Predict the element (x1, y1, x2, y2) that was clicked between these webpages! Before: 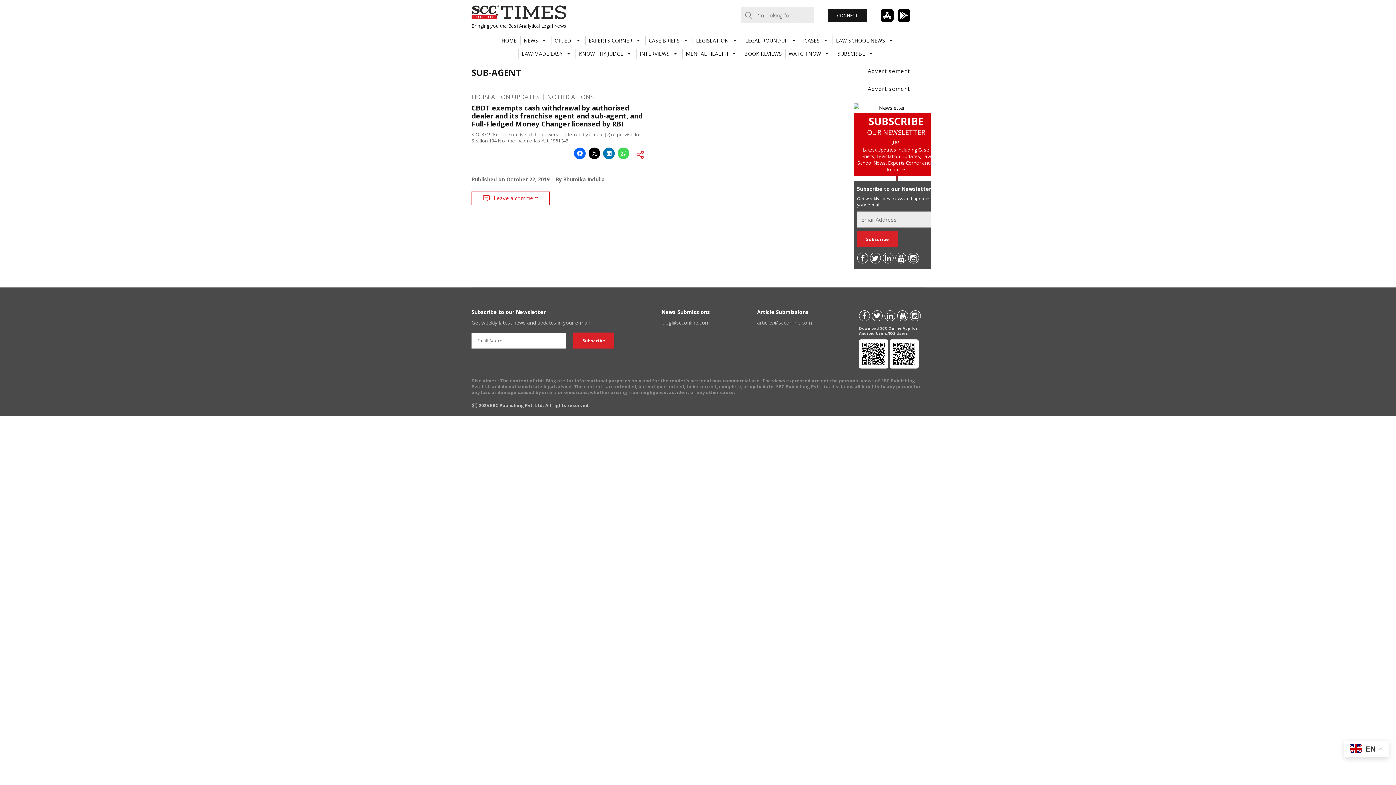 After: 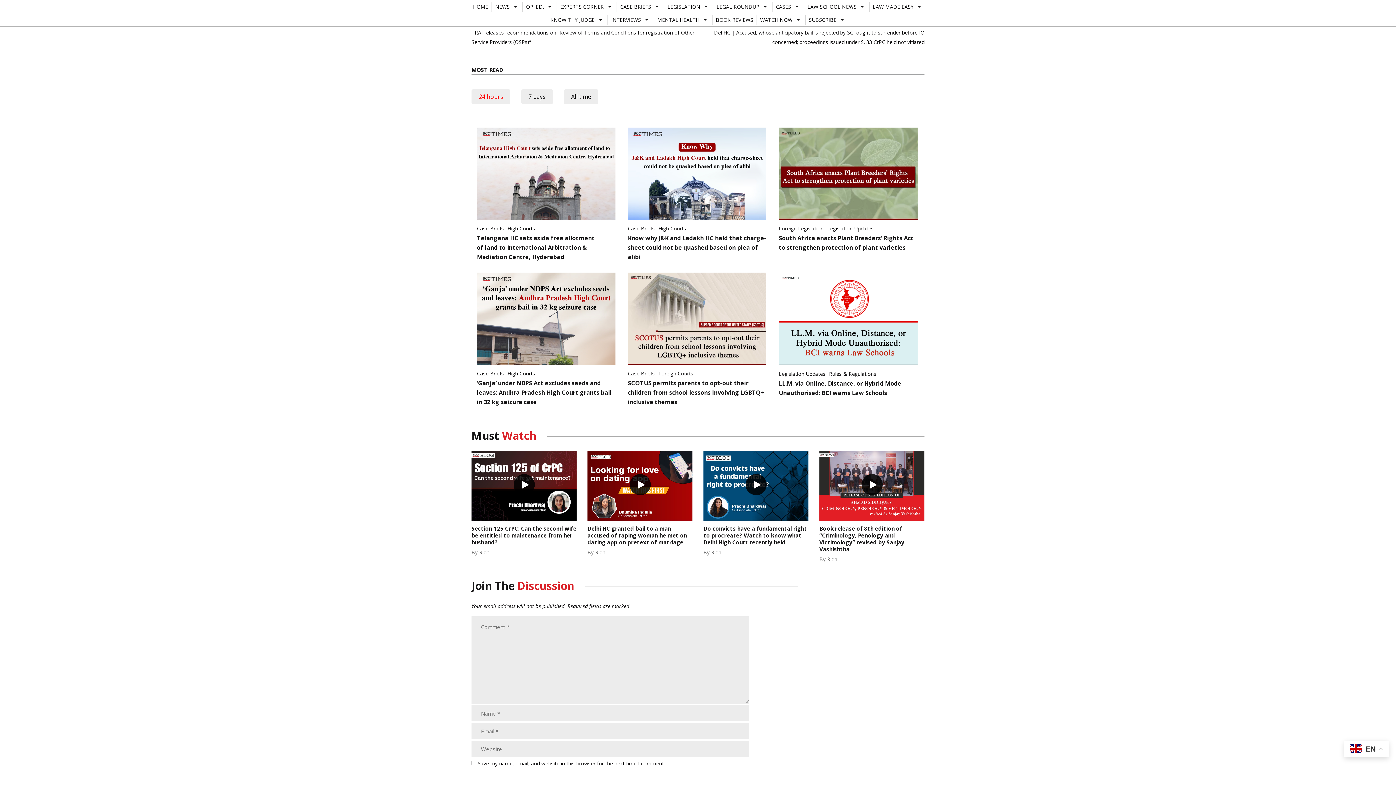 Action: bbox: (471, 191, 549, 205) label: Leave a comment